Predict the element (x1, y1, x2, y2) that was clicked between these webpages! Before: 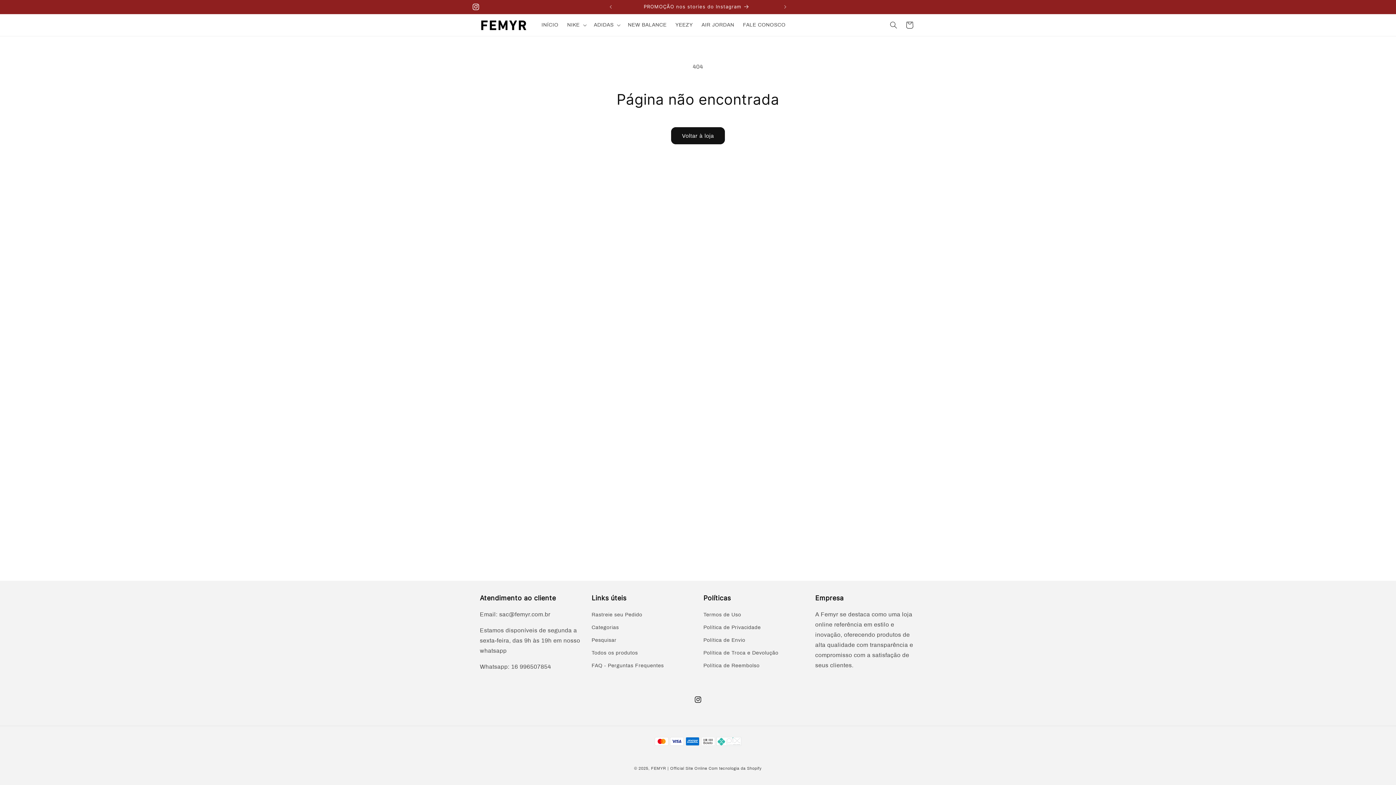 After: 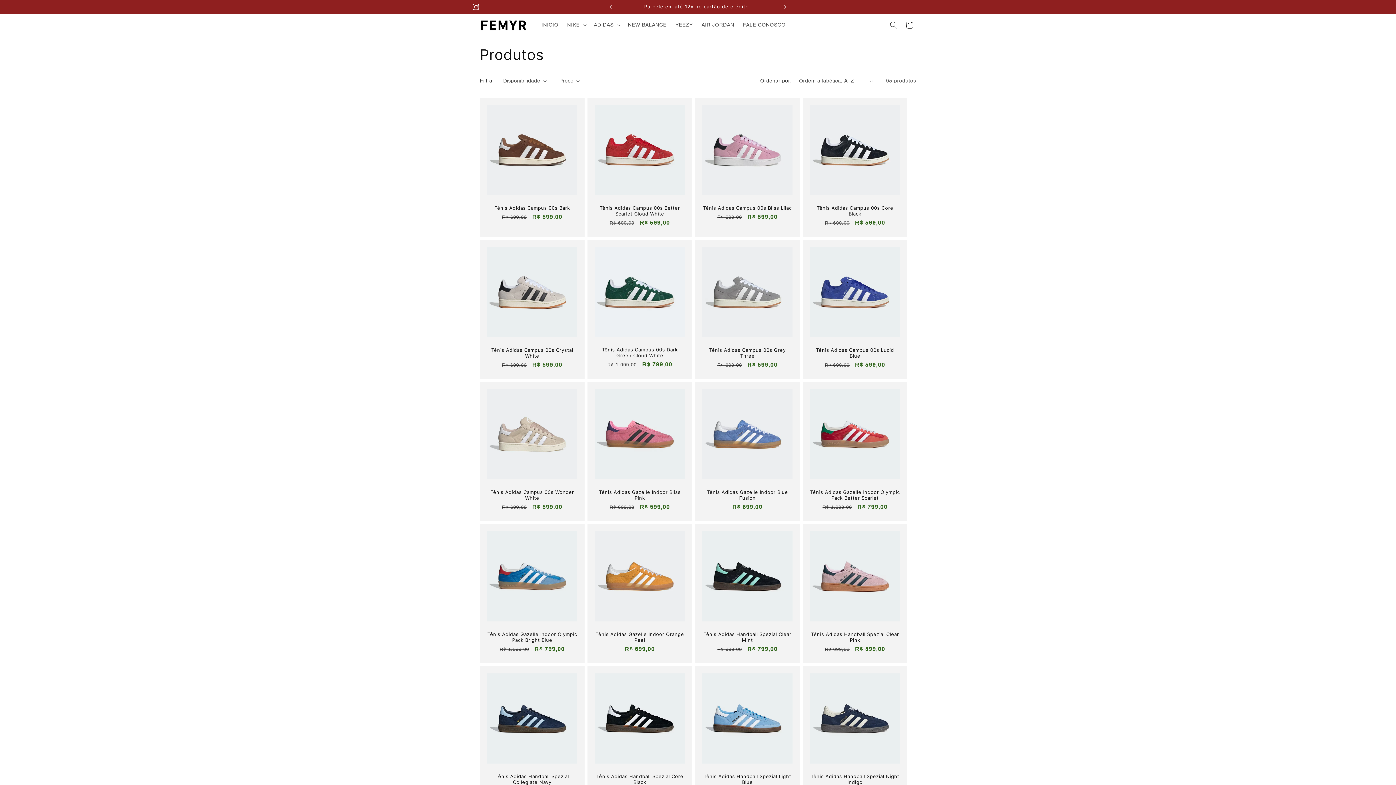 Action: bbox: (671, 127, 725, 144) label: Voltar à loja